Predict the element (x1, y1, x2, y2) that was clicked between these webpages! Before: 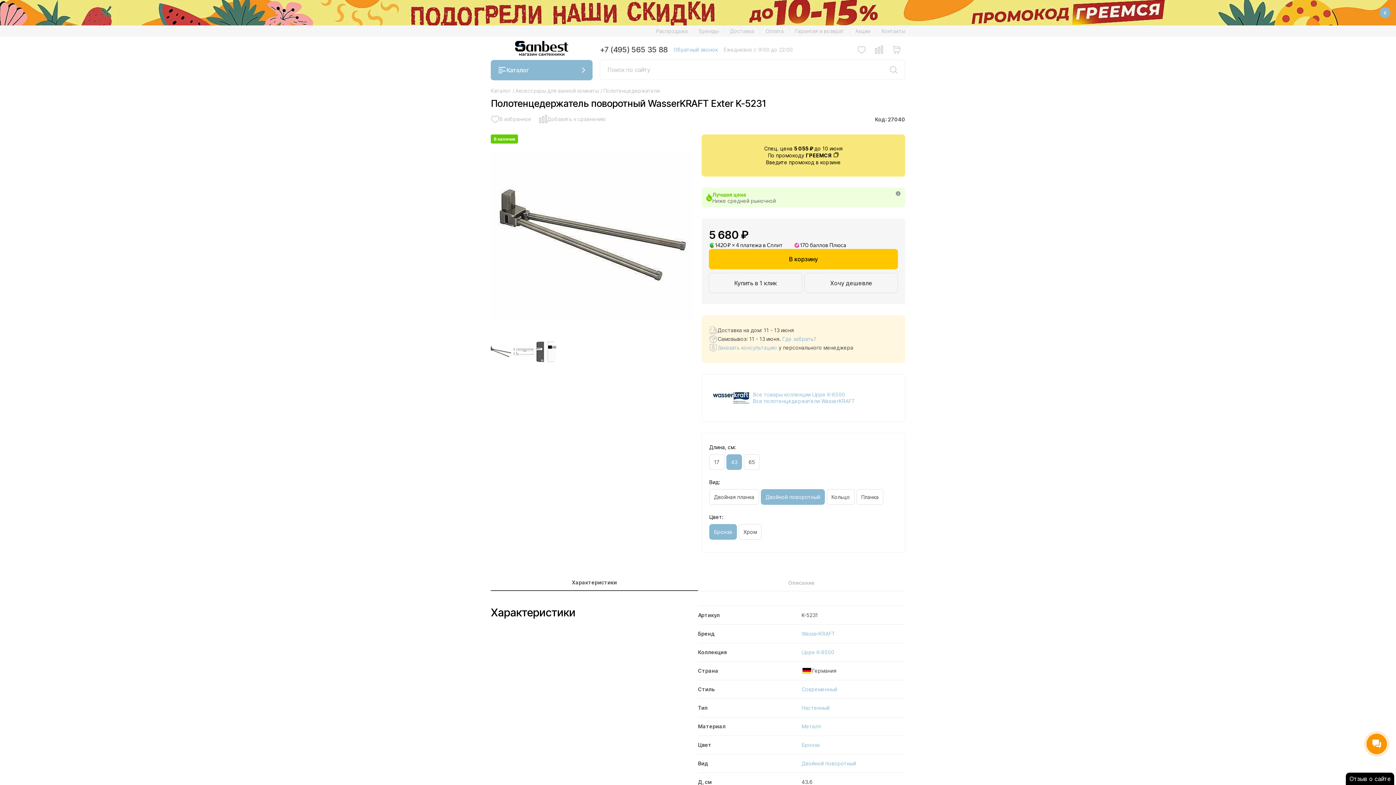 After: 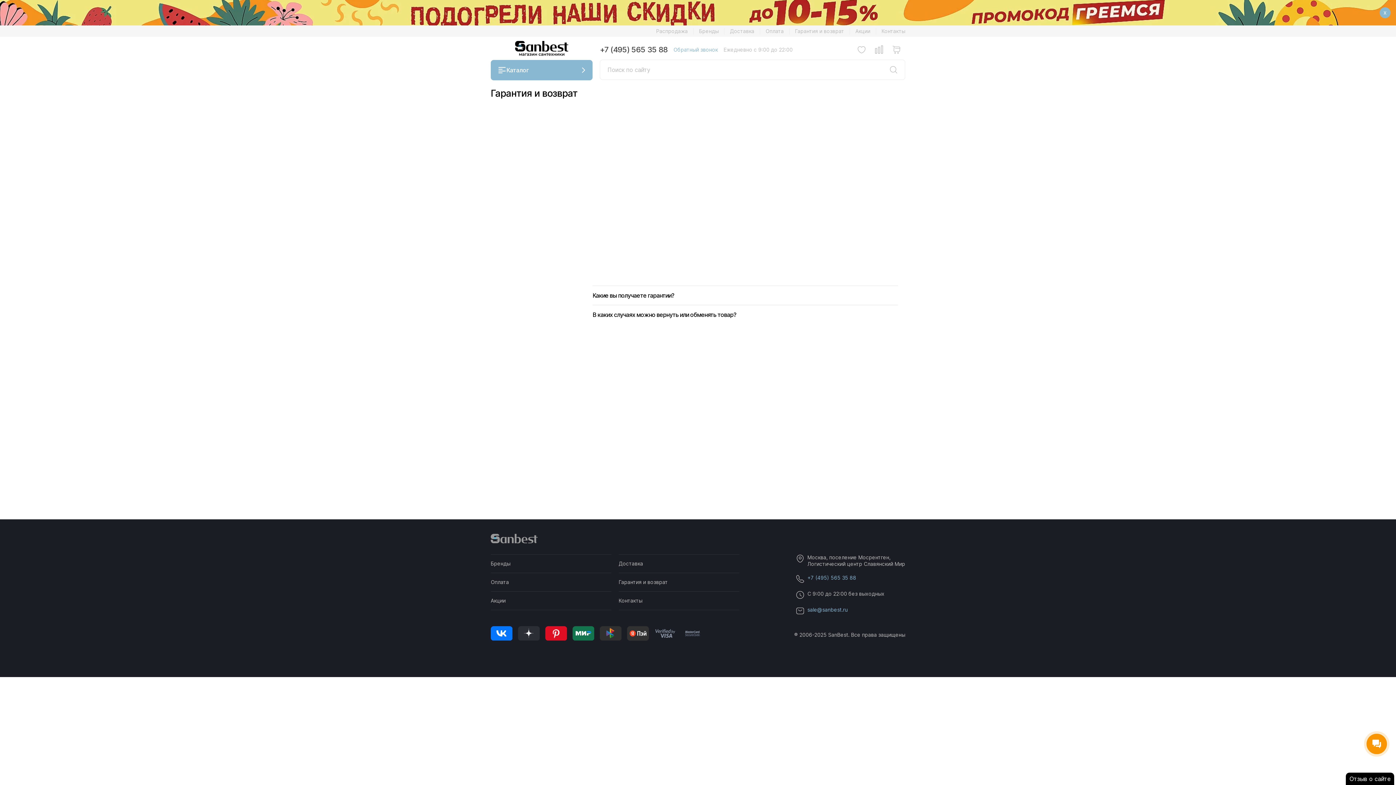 Action: label: Гарантия и возврат bbox: (795, 27, 844, 34)